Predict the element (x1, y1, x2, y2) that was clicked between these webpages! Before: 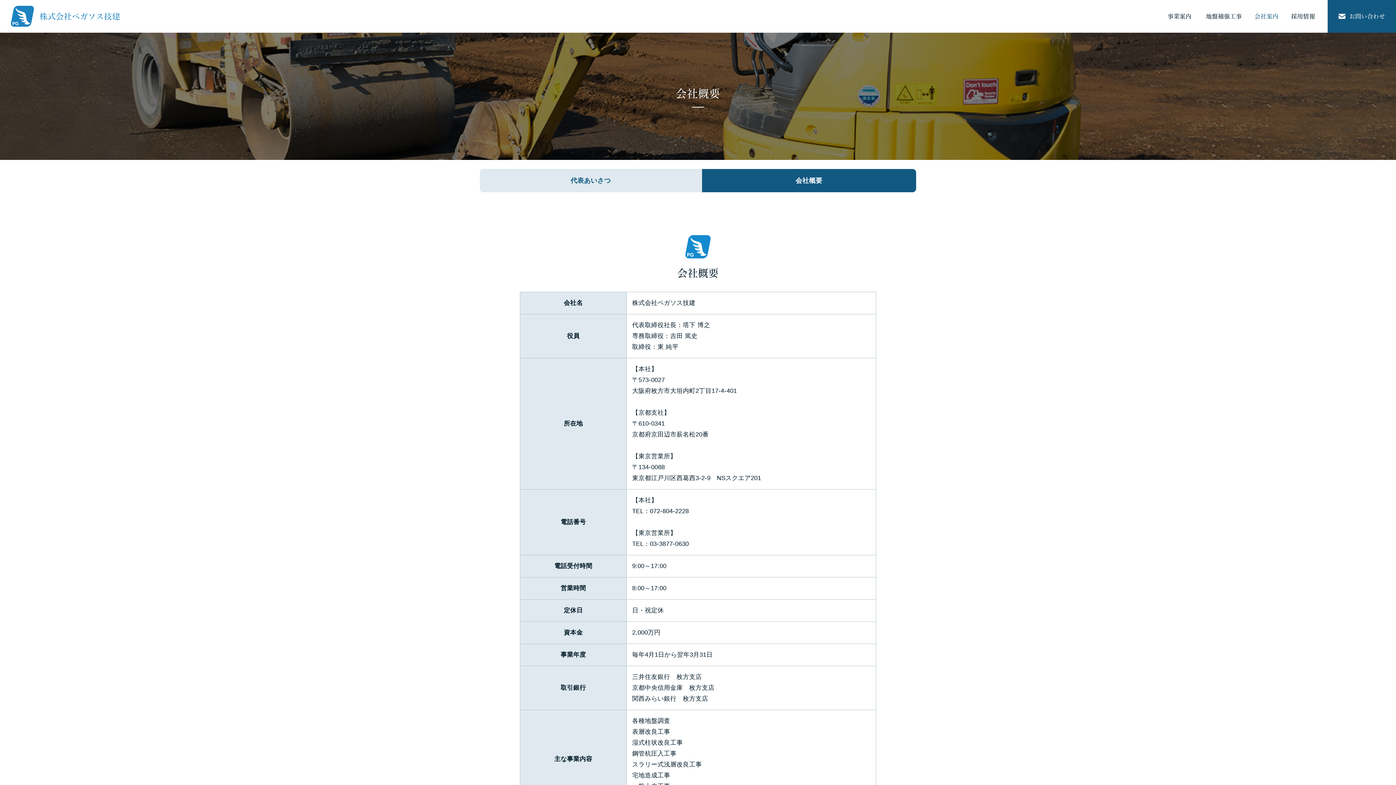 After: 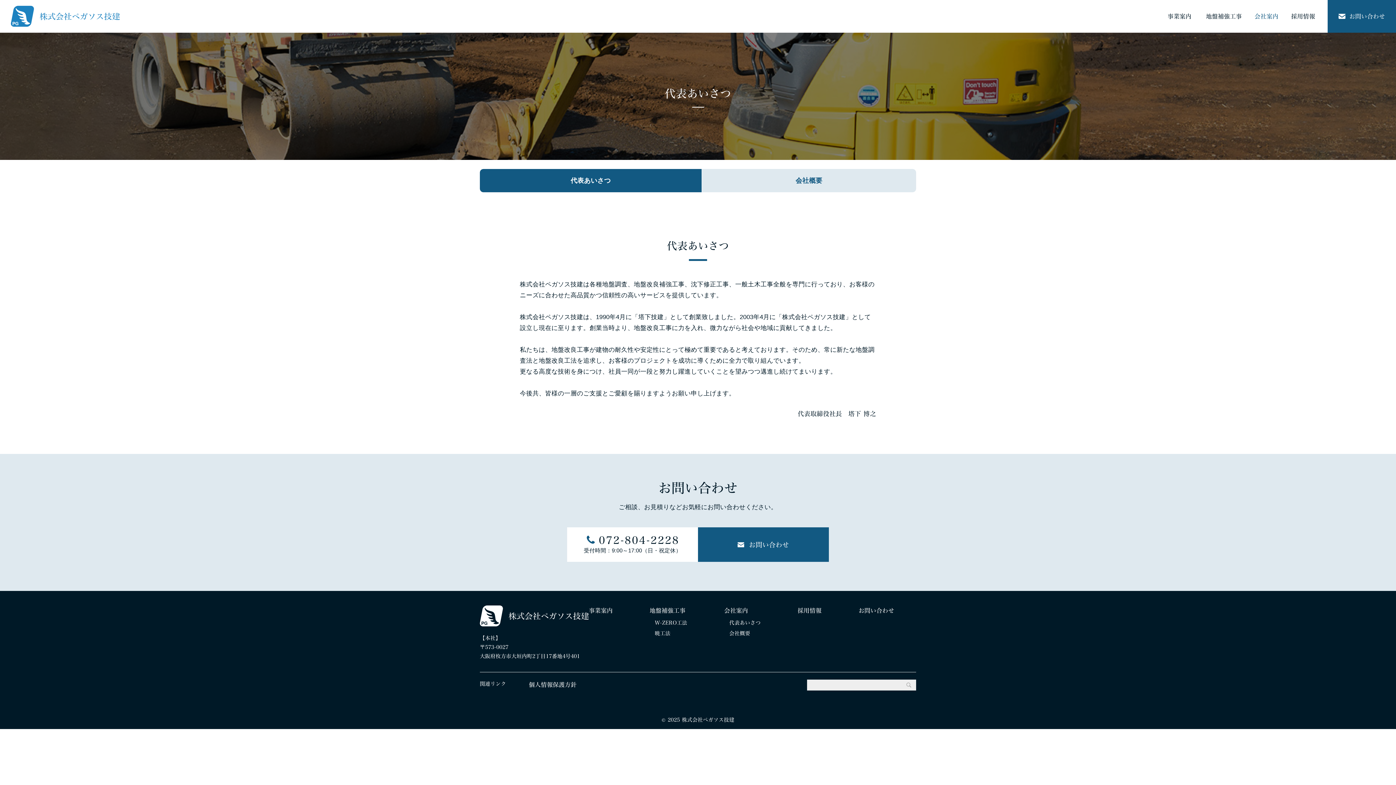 Action: label: 代表あいさつ bbox: (480, 169, 701, 192)